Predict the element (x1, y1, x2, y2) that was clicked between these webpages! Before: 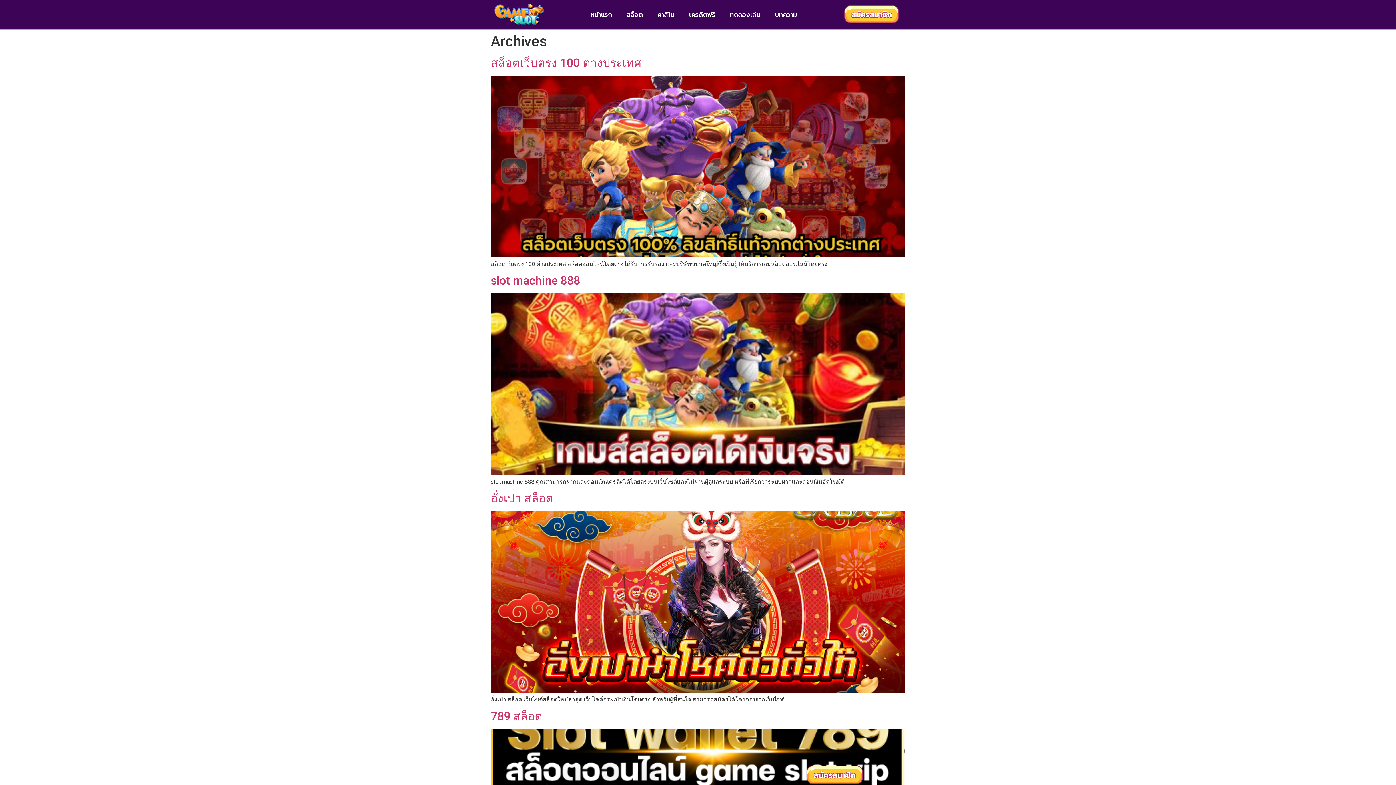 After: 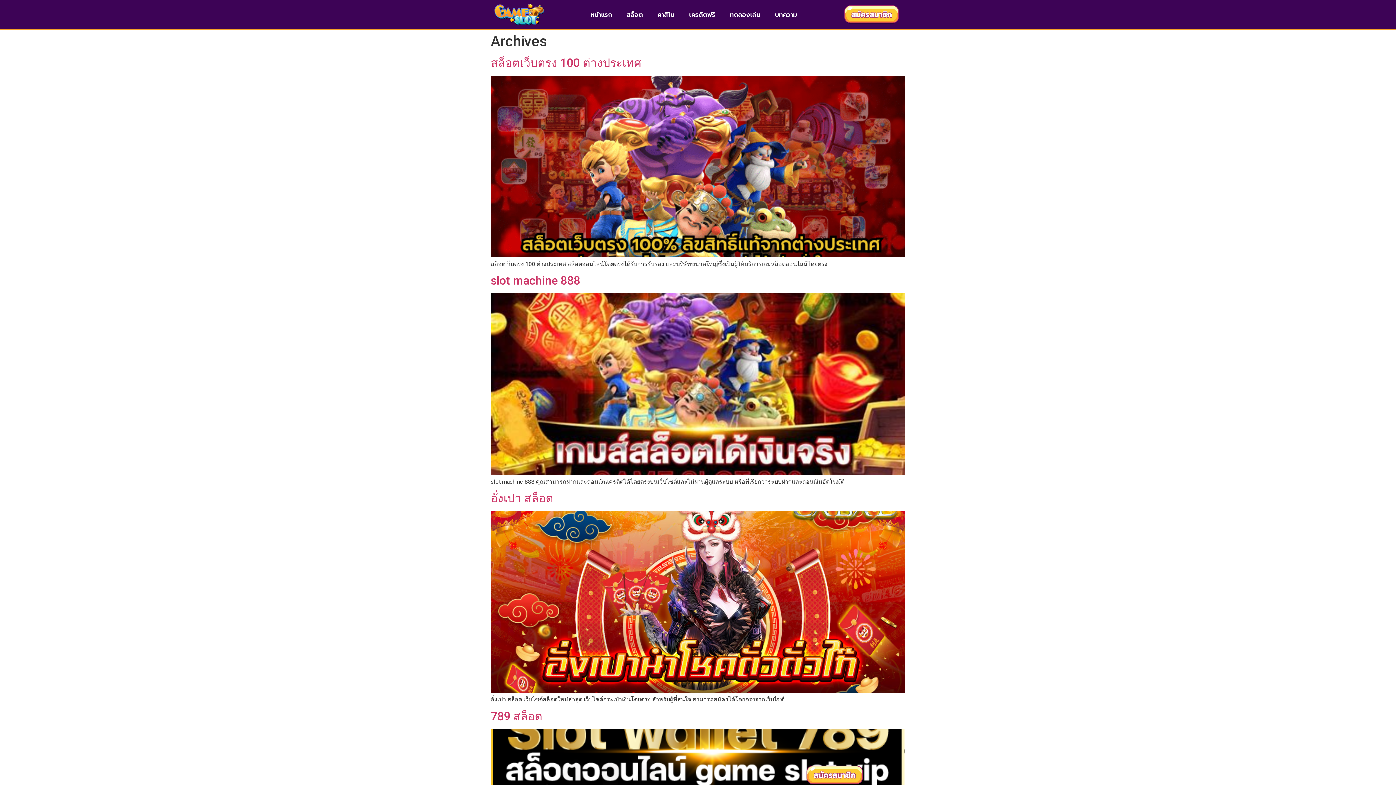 Action: bbox: (843, 4, 900, 23)